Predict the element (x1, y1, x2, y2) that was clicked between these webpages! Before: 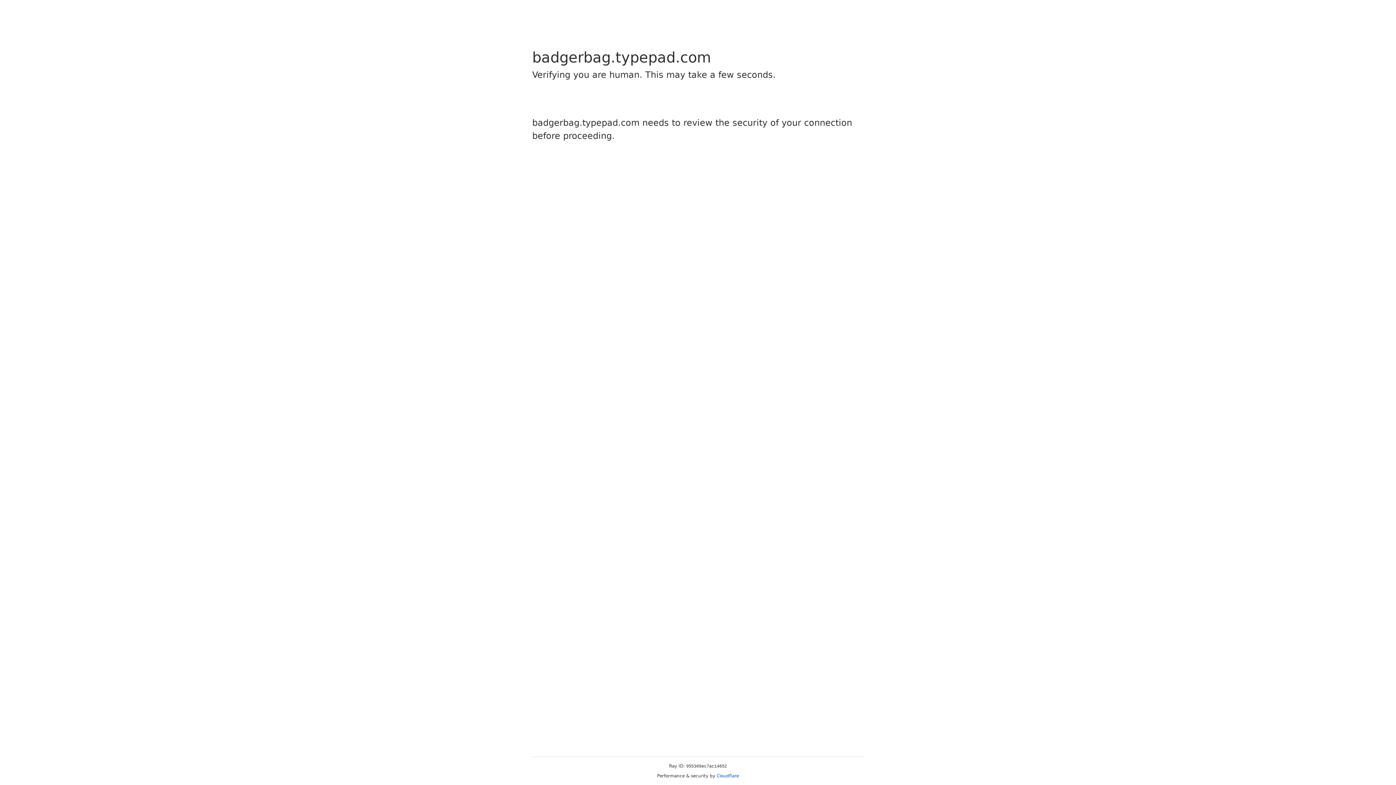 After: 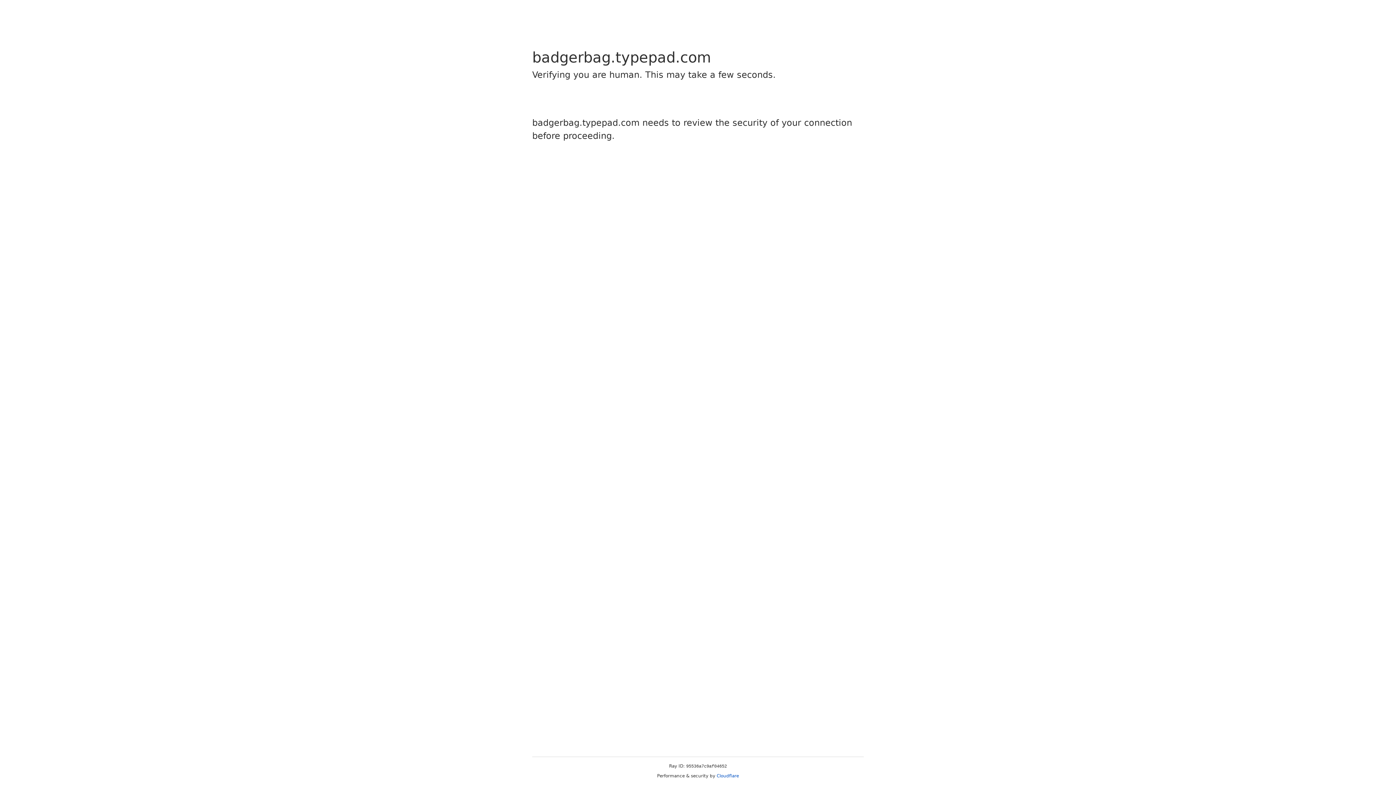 Action: label: Cloudflare bbox: (716, 773, 739, 778)